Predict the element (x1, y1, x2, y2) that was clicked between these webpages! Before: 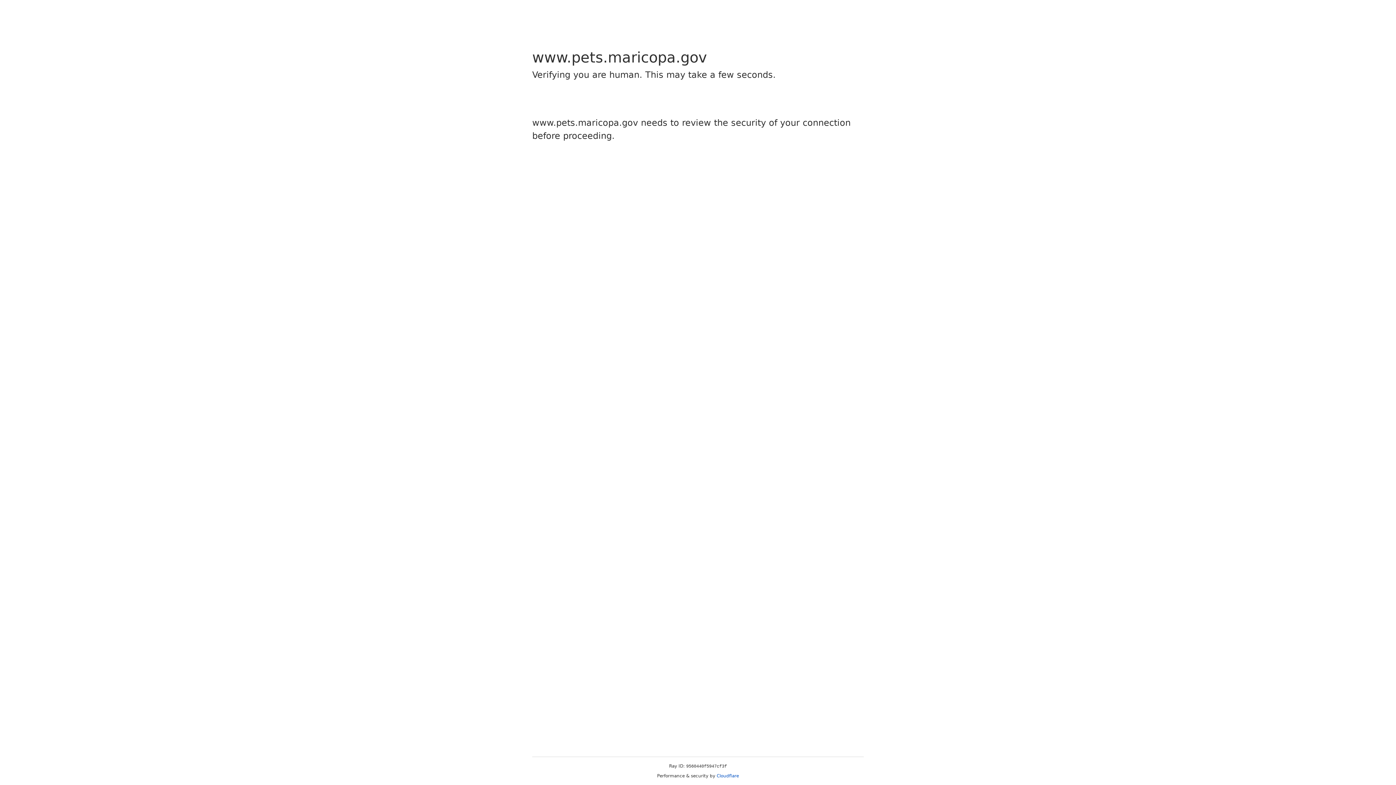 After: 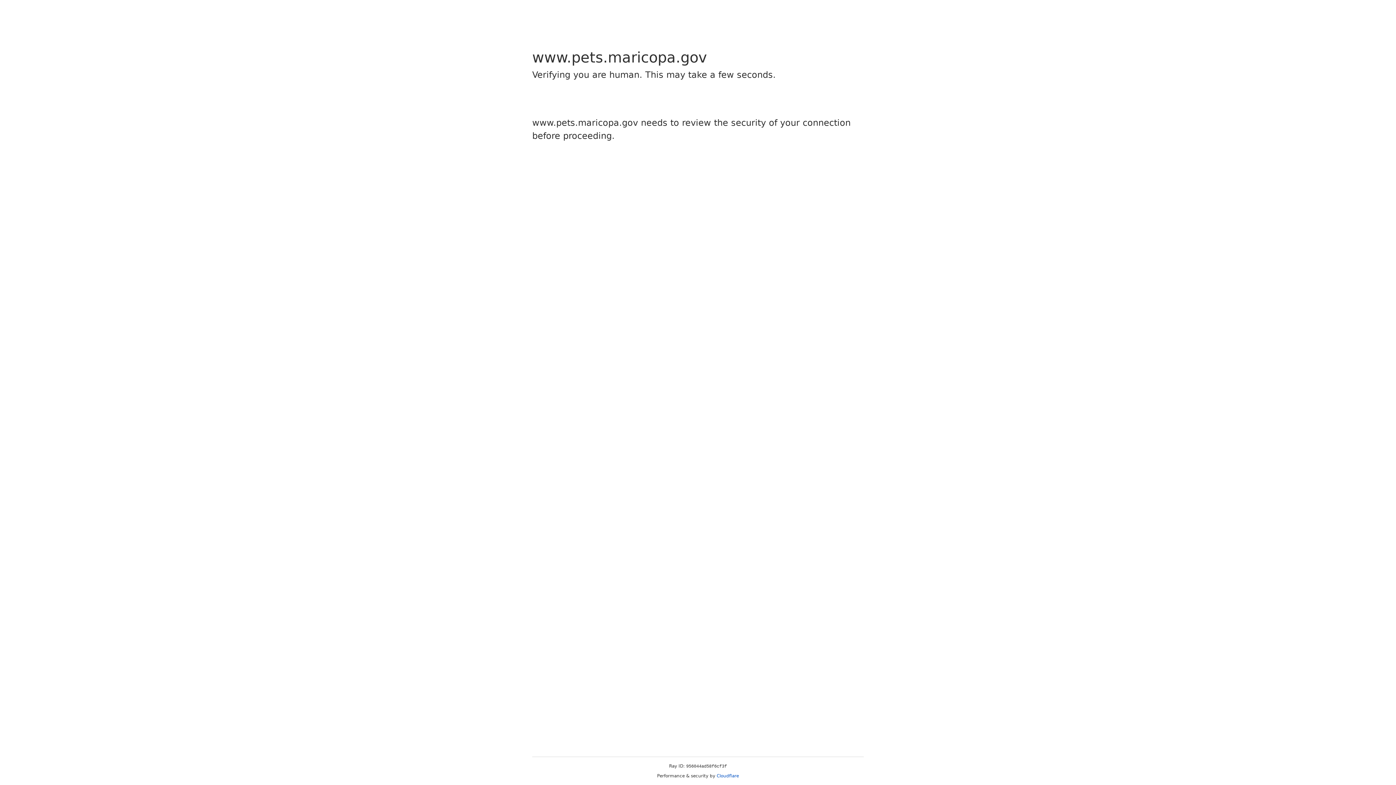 Action: label: Cloudflare bbox: (716, 773, 739, 778)